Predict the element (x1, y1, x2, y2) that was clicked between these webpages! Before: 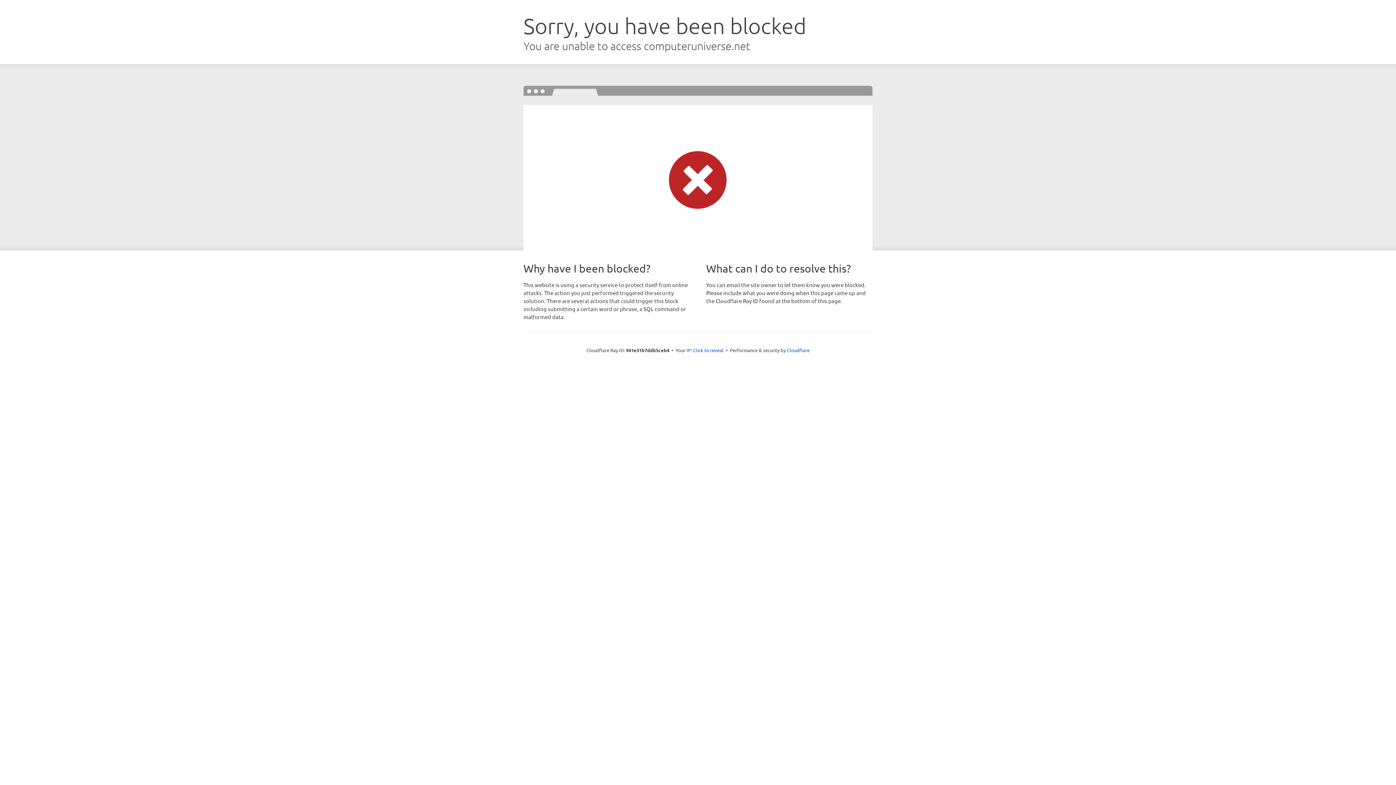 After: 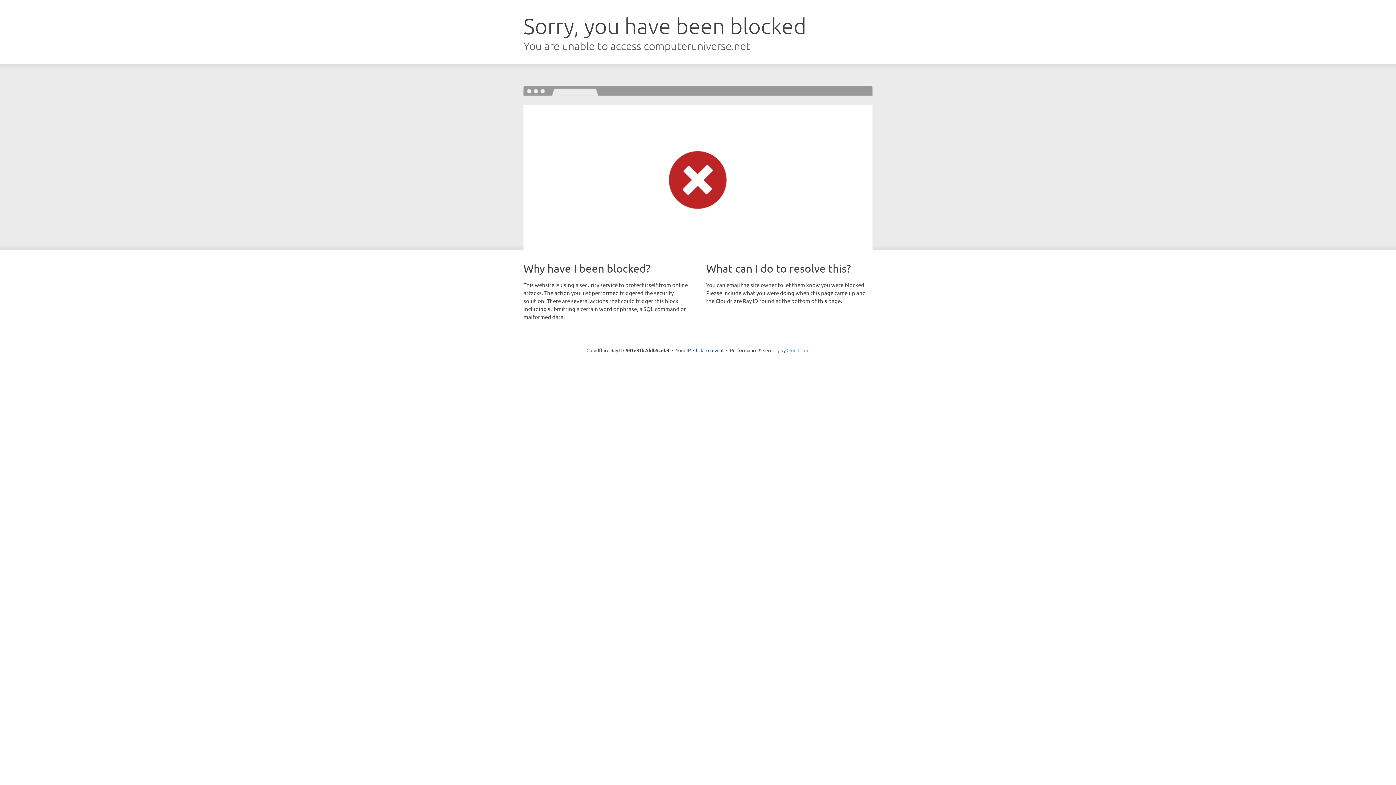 Action: label: Cloudflare bbox: (786, 347, 809, 353)